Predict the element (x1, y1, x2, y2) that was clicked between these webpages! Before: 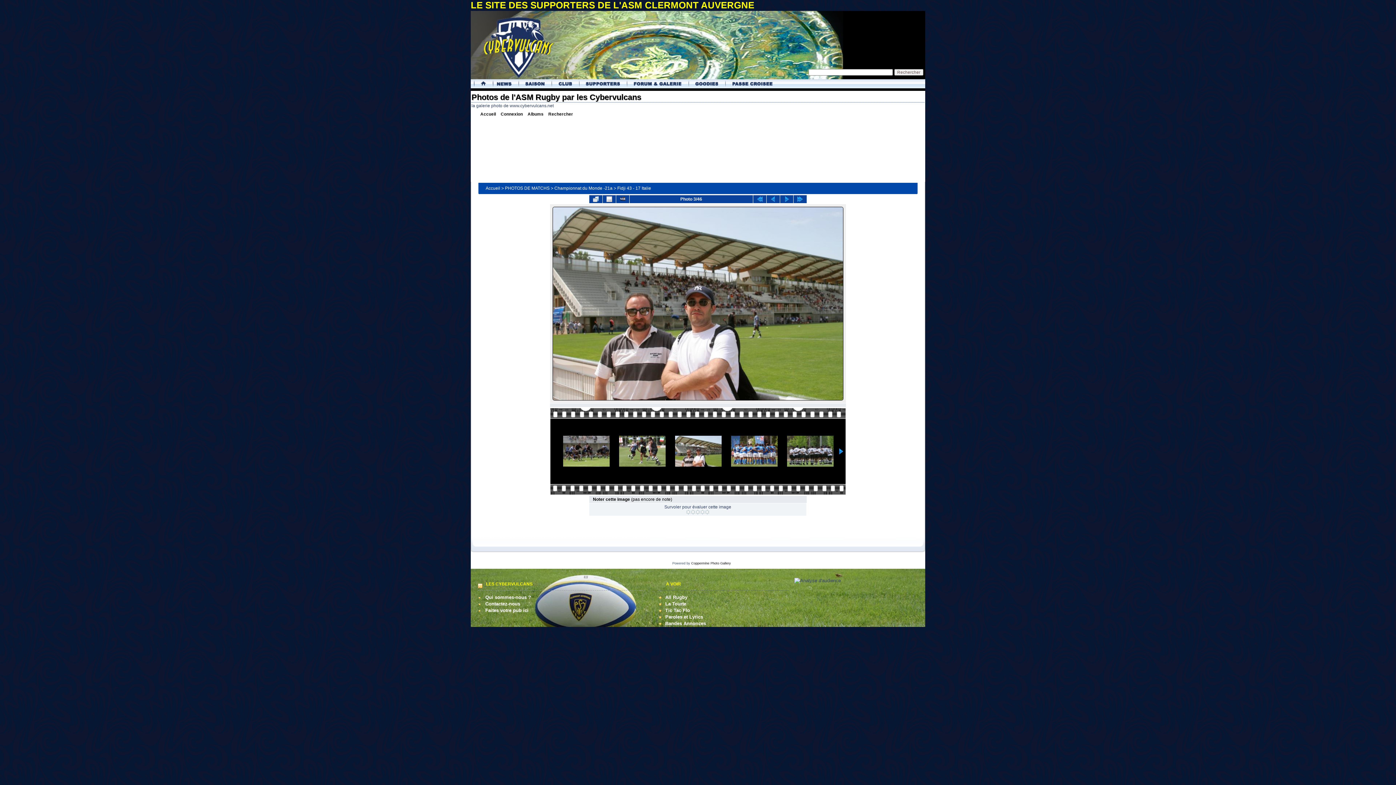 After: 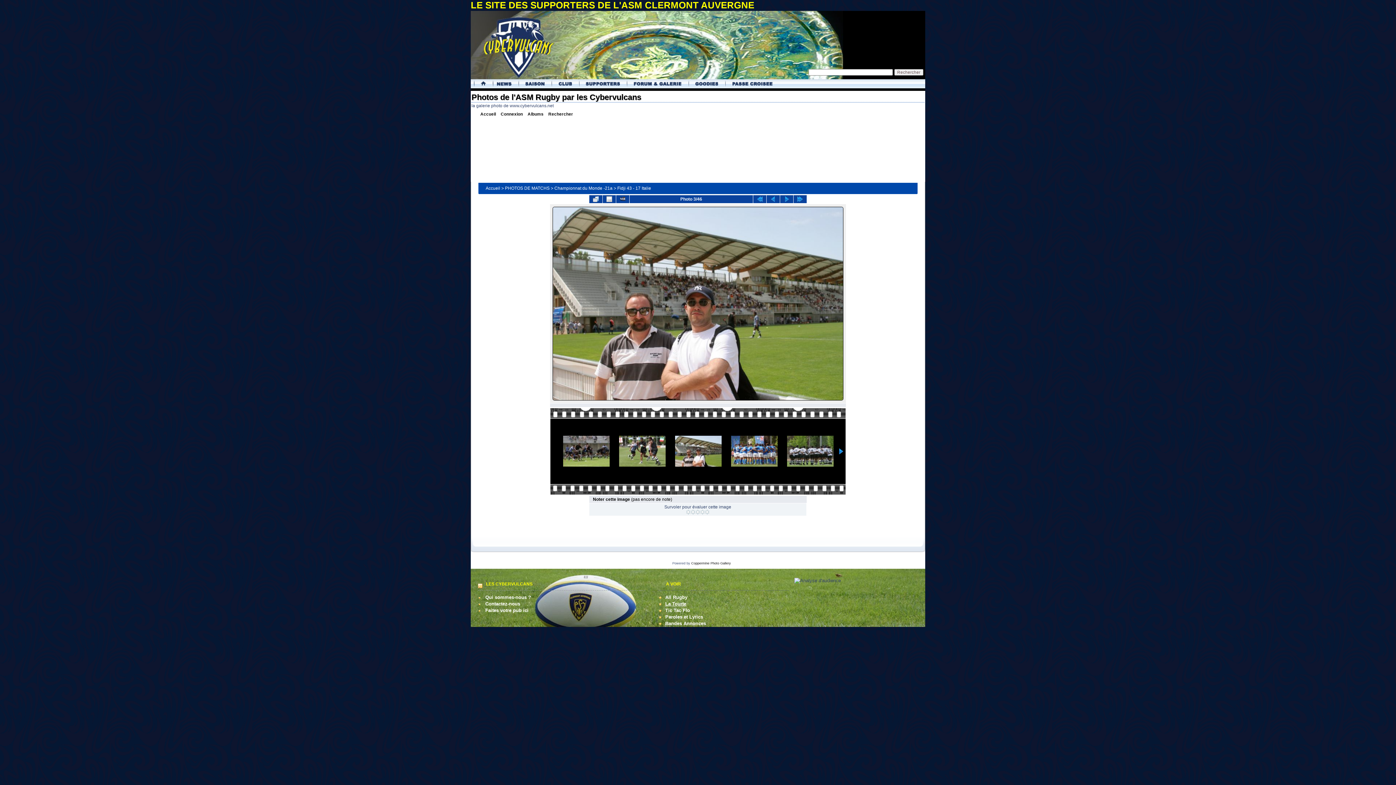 Action: bbox: (658, 601, 686, 606) label: La Tourte